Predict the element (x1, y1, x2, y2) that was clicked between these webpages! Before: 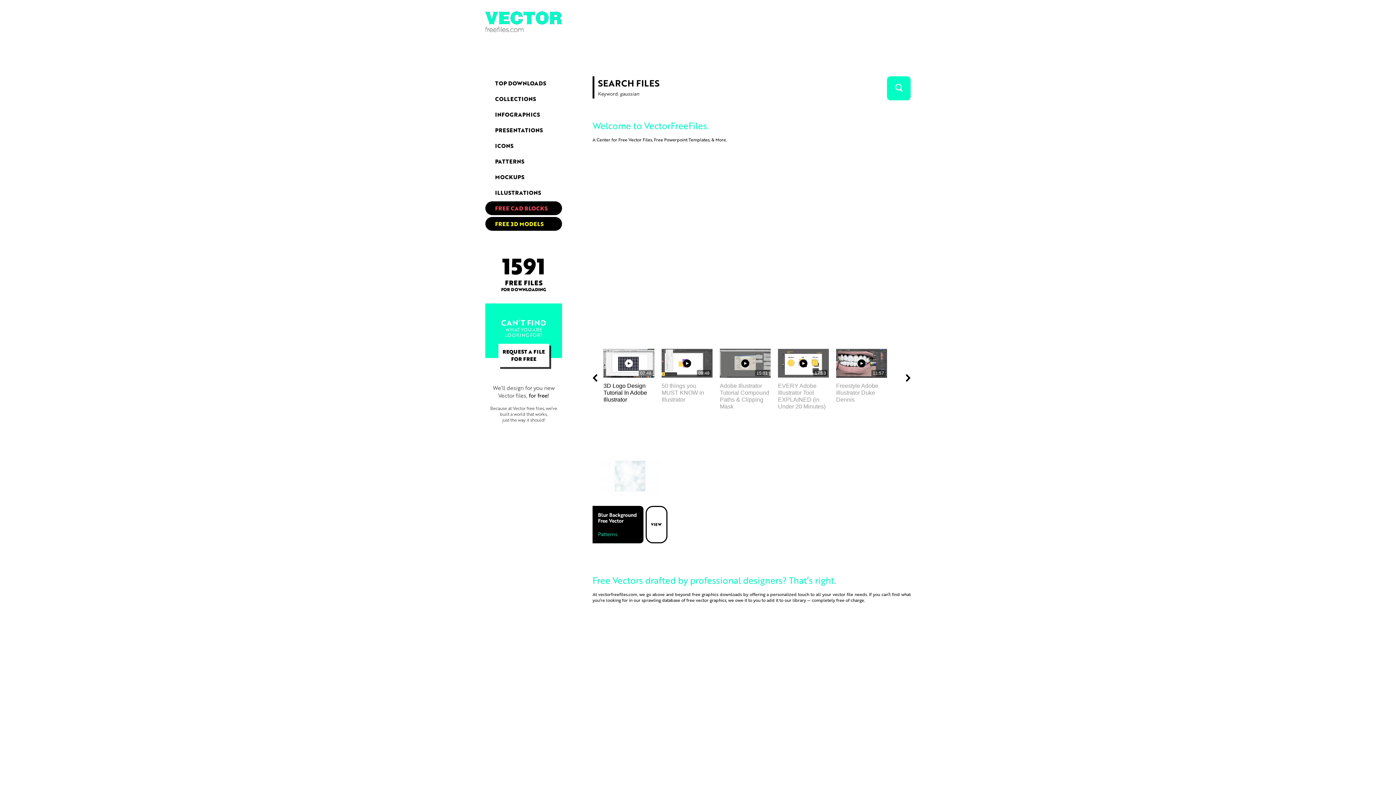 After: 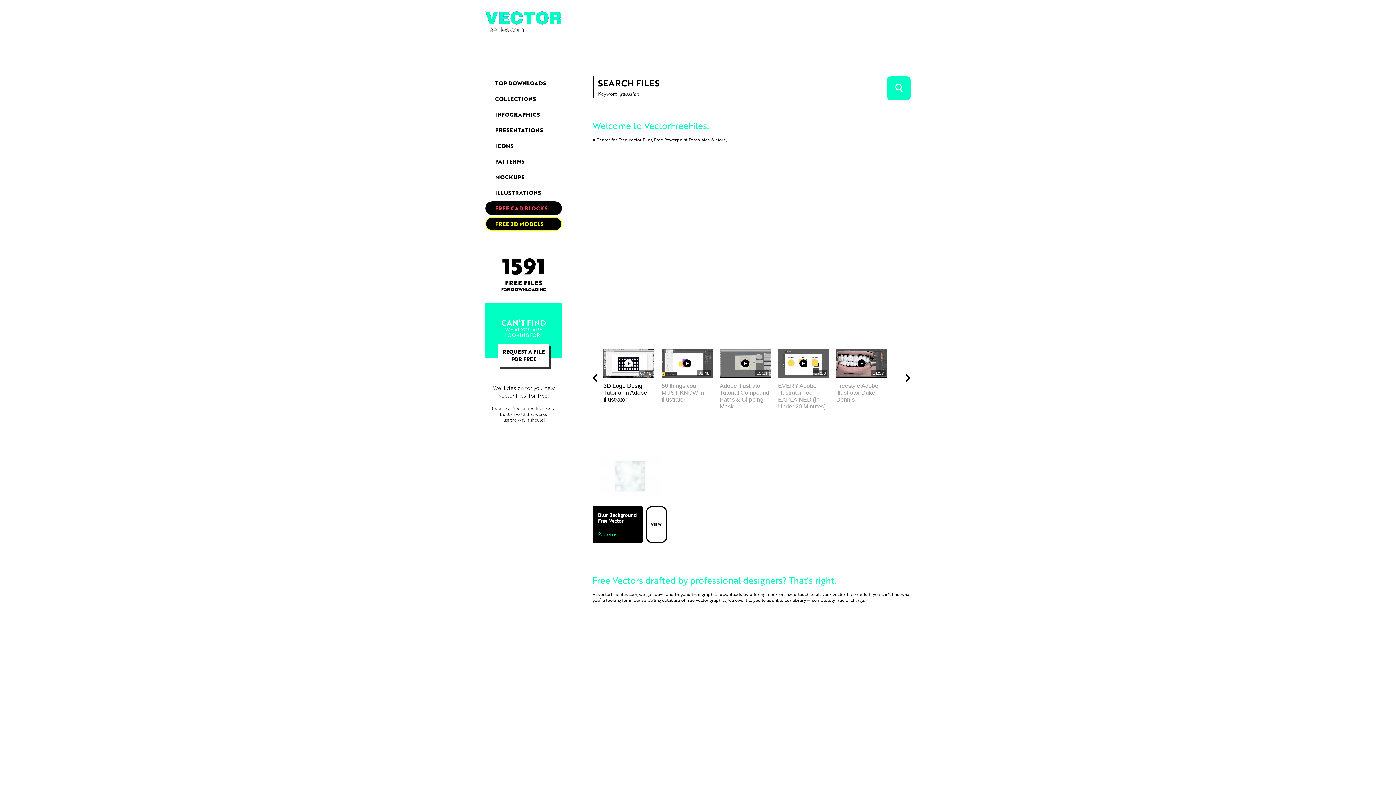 Action: label: FREE 3D MODELS bbox: (485, 217, 562, 230)